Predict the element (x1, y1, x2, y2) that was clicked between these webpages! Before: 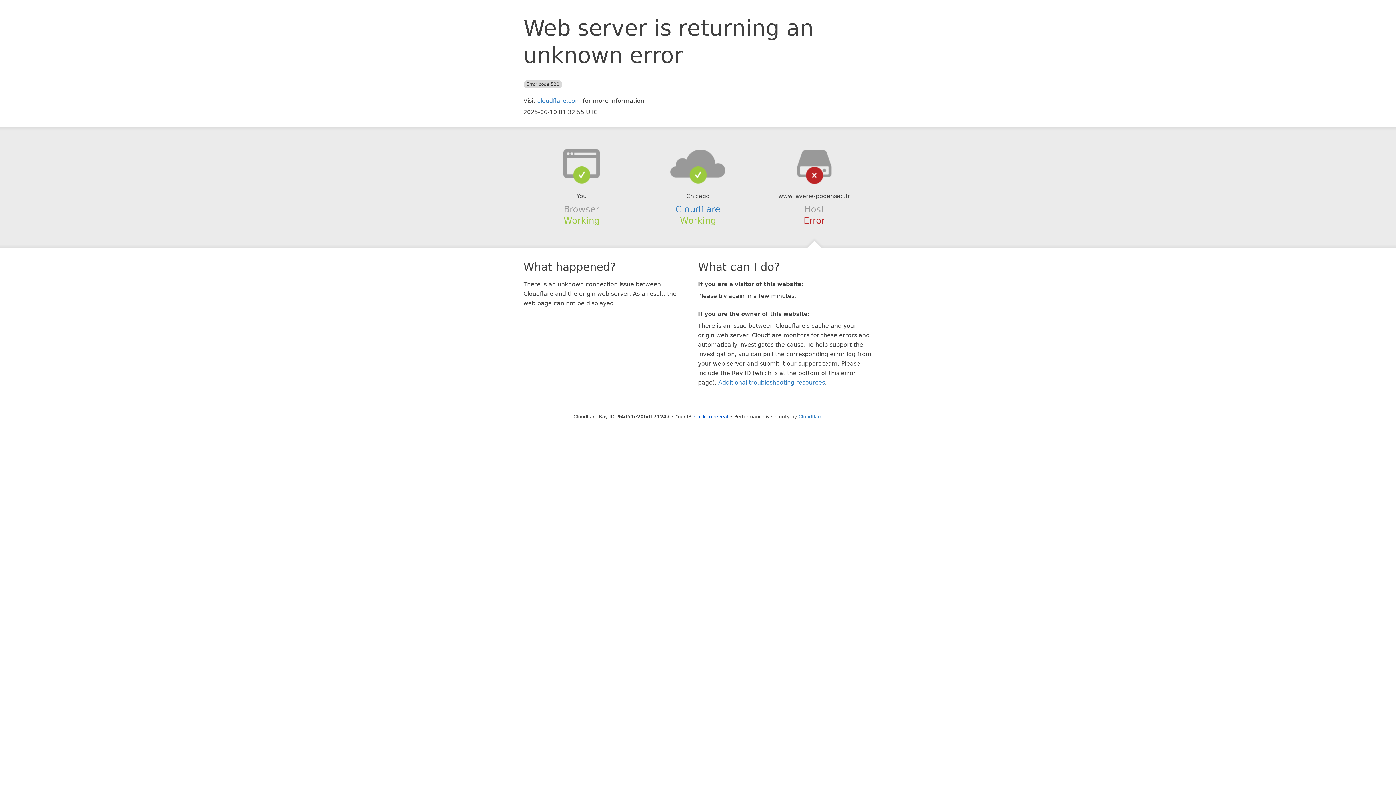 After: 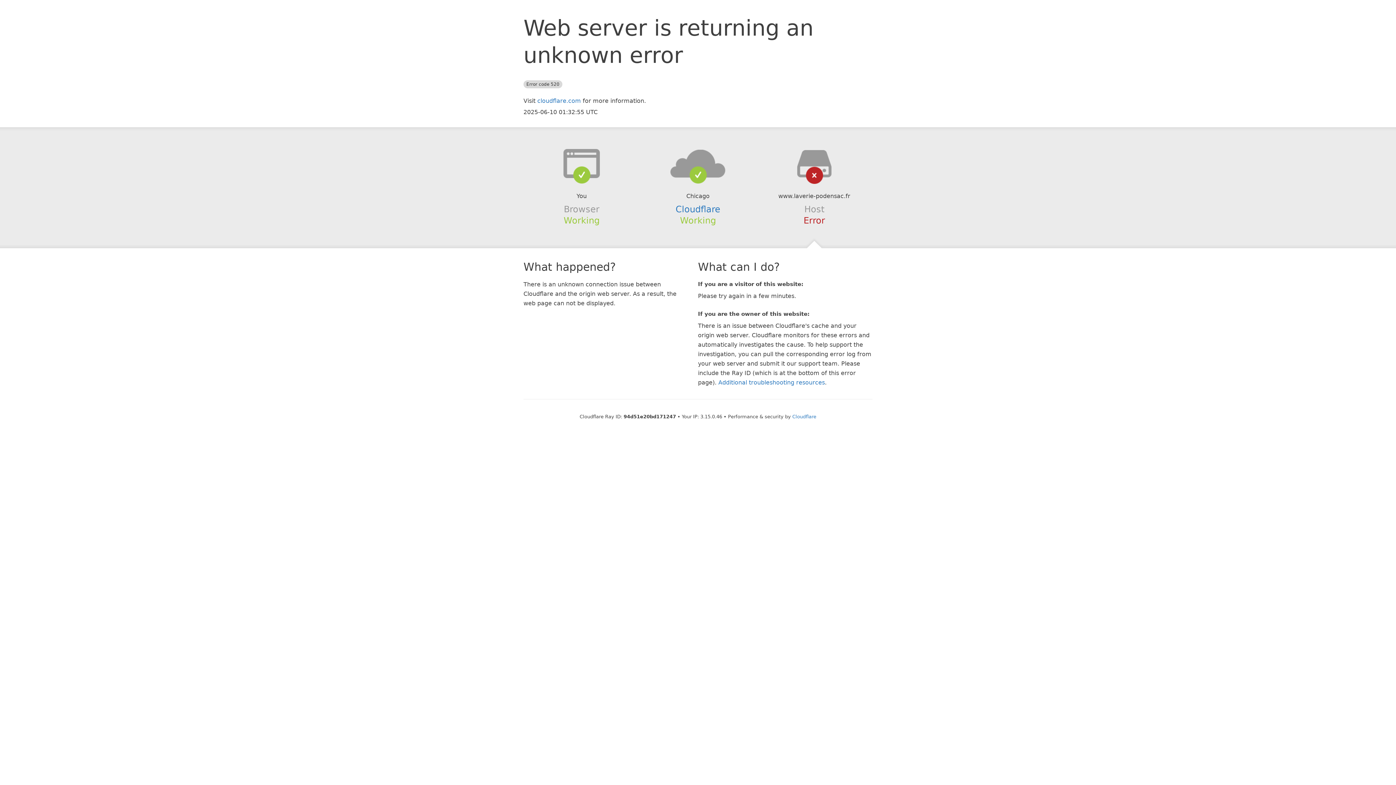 Action: label: Click to reveal bbox: (694, 414, 728, 419)